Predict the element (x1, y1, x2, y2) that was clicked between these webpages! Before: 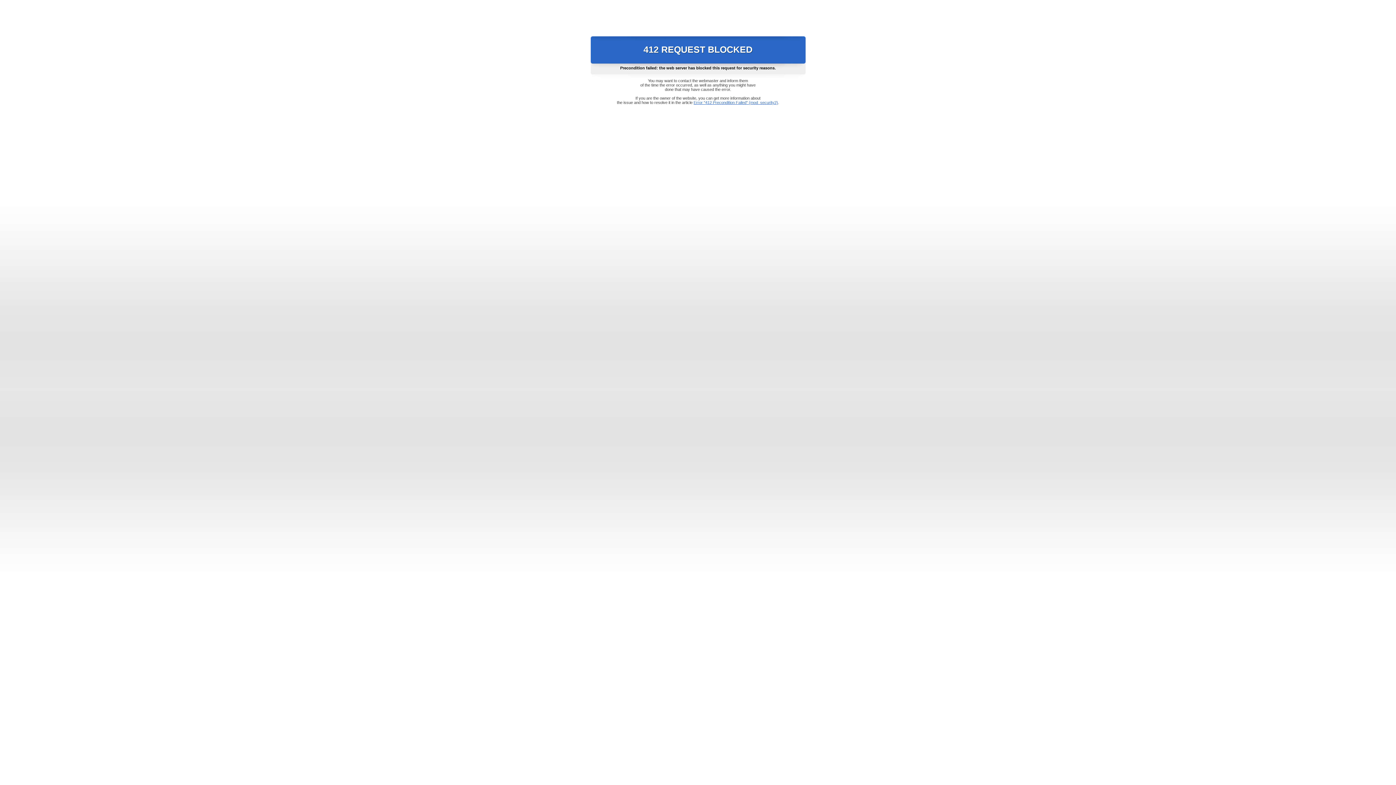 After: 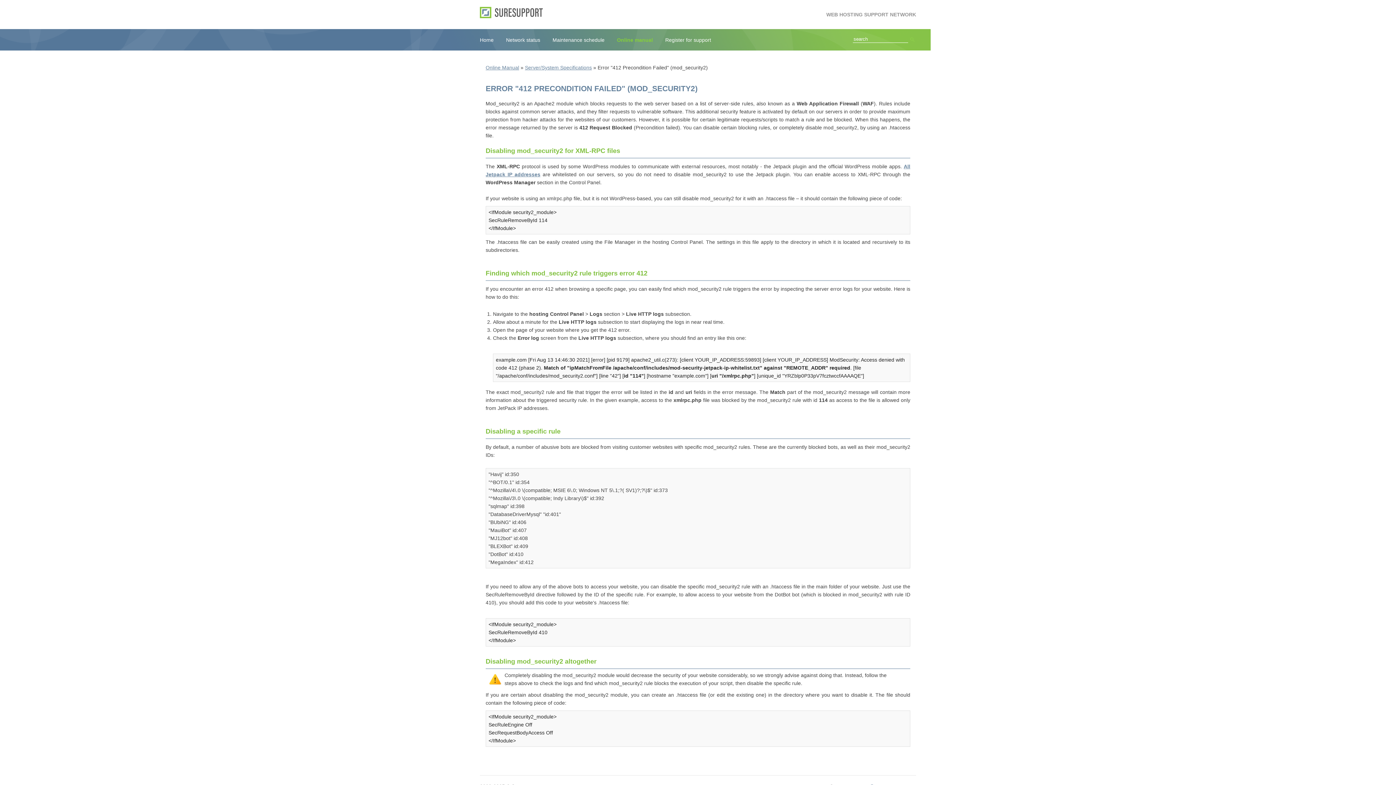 Action: bbox: (693, 100, 778, 104) label: Error "412 Precondition Failed" (mod_security2)